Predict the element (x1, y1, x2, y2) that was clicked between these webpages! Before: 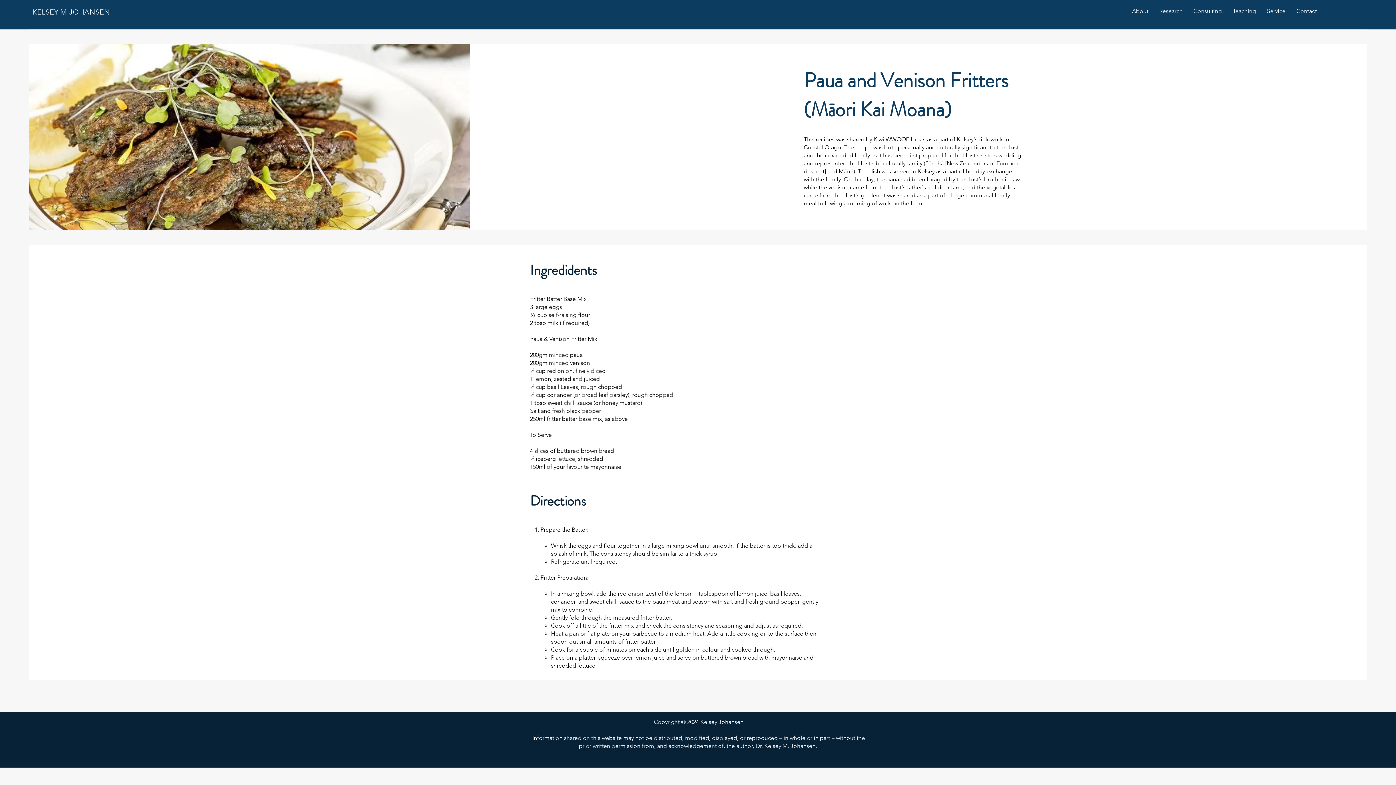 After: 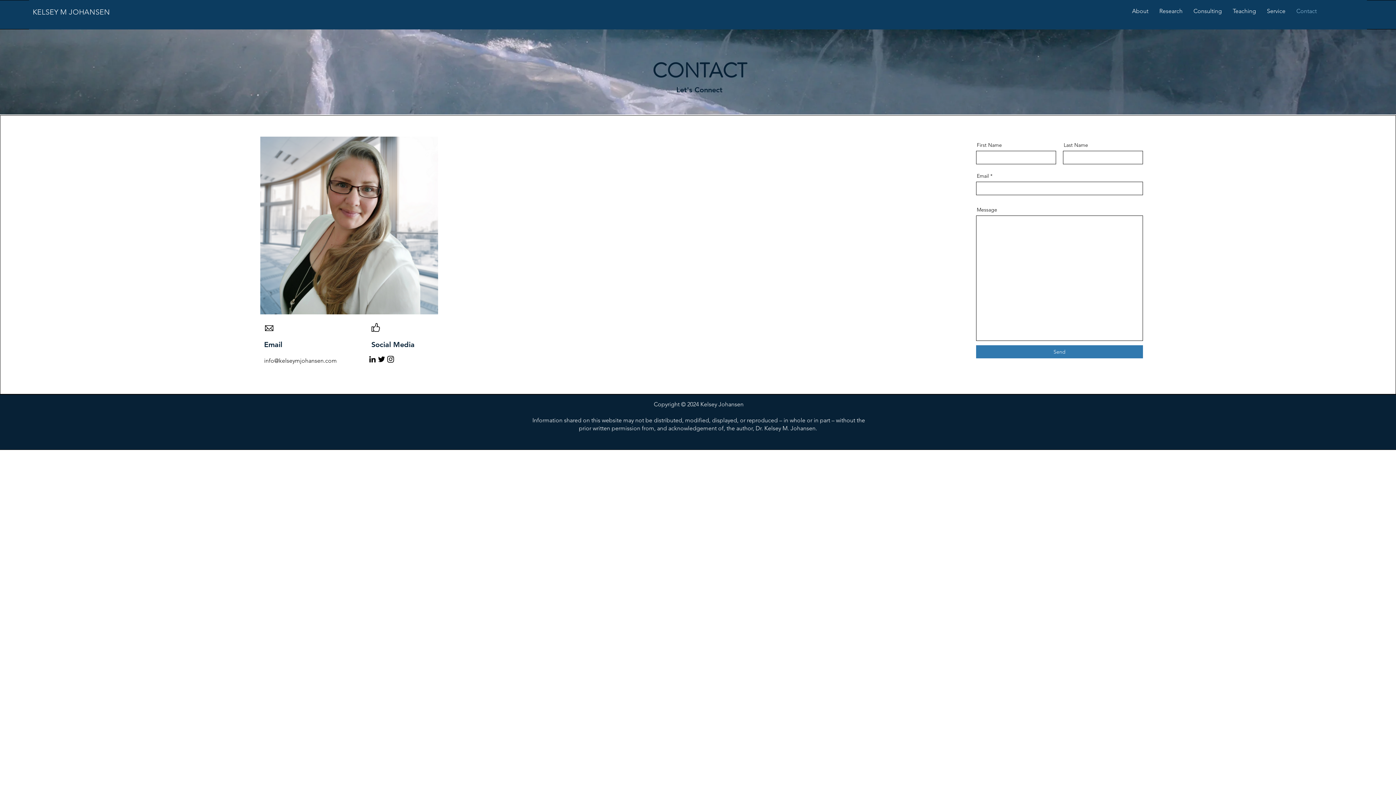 Action: bbox: (1291, 7, 1322, 15) label: Contact